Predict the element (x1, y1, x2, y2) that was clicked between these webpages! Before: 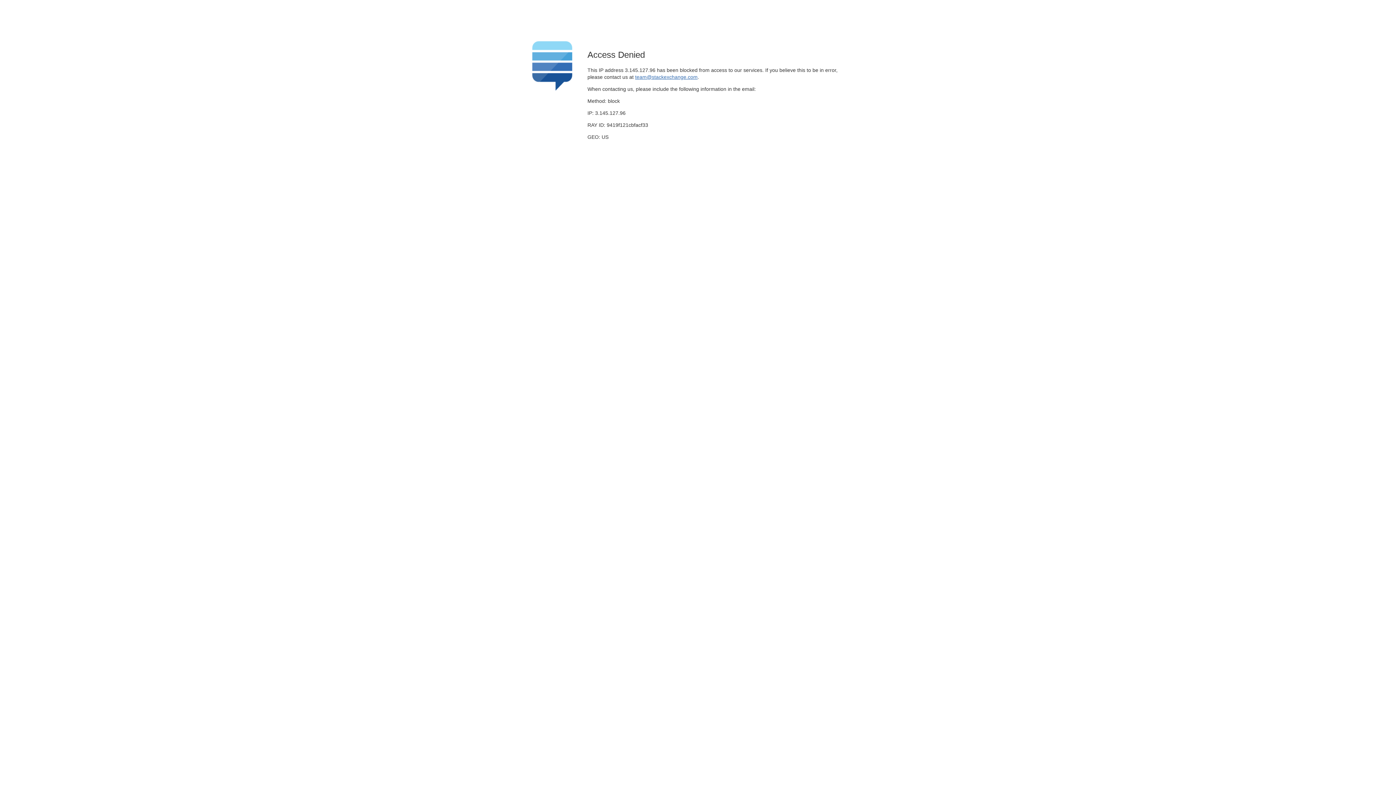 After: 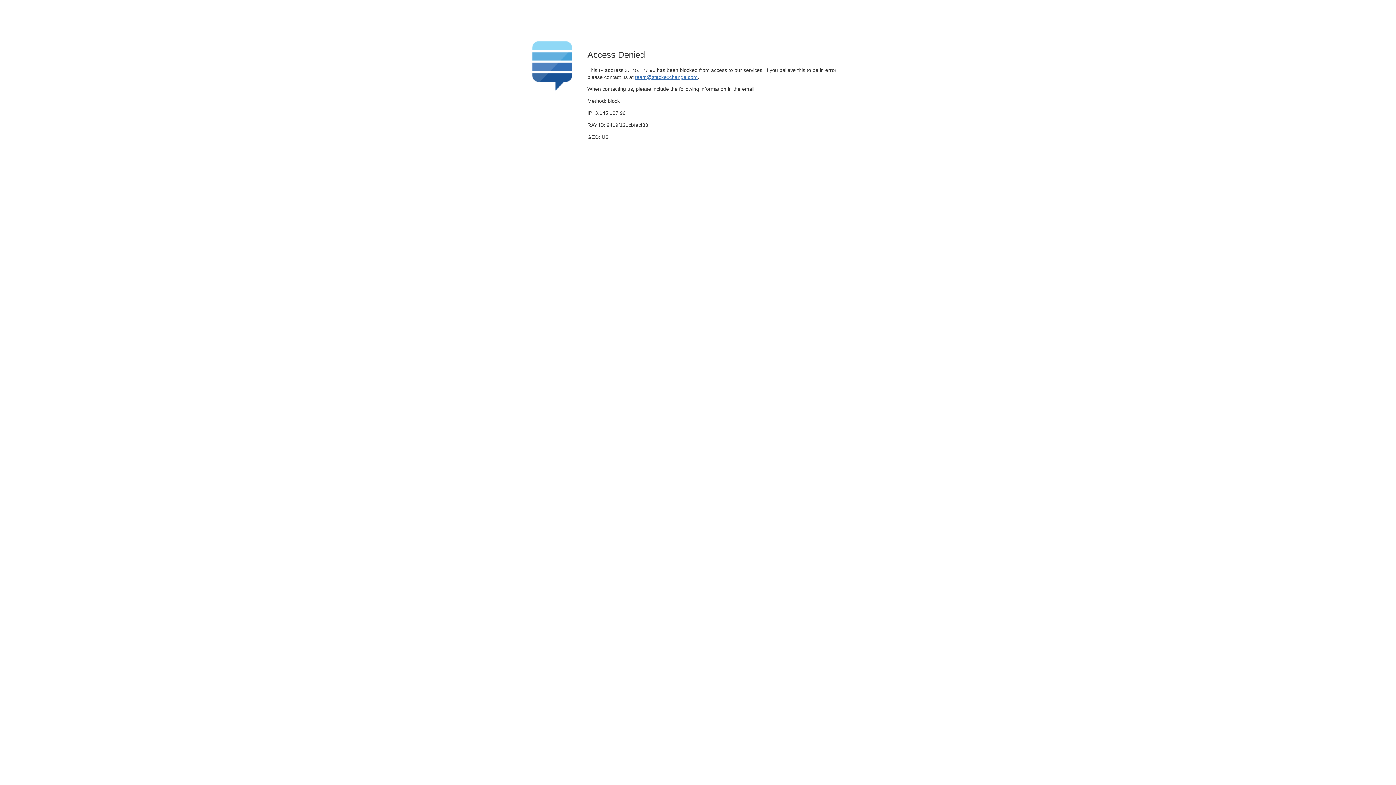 Action: bbox: (635, 74, 697, 79) label: team@stackexchange.com